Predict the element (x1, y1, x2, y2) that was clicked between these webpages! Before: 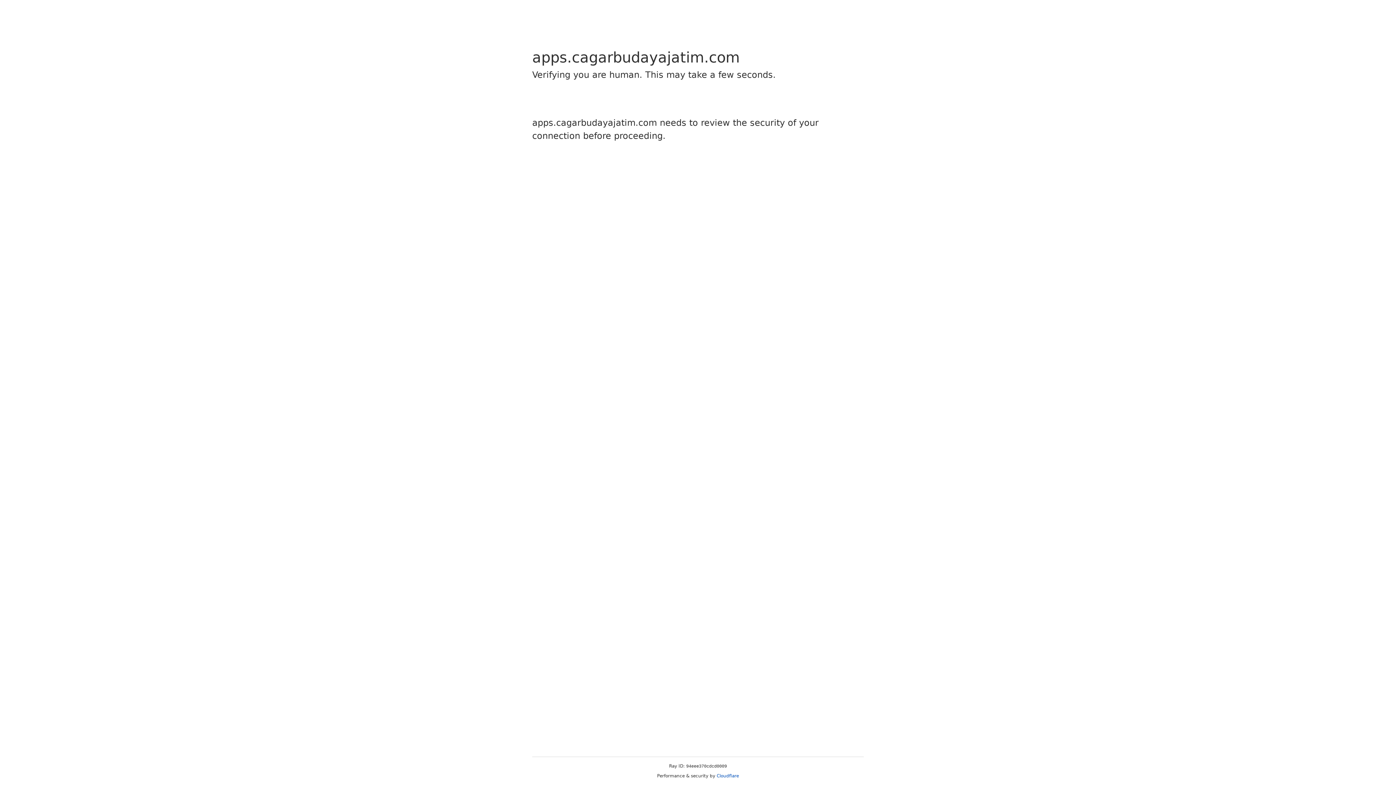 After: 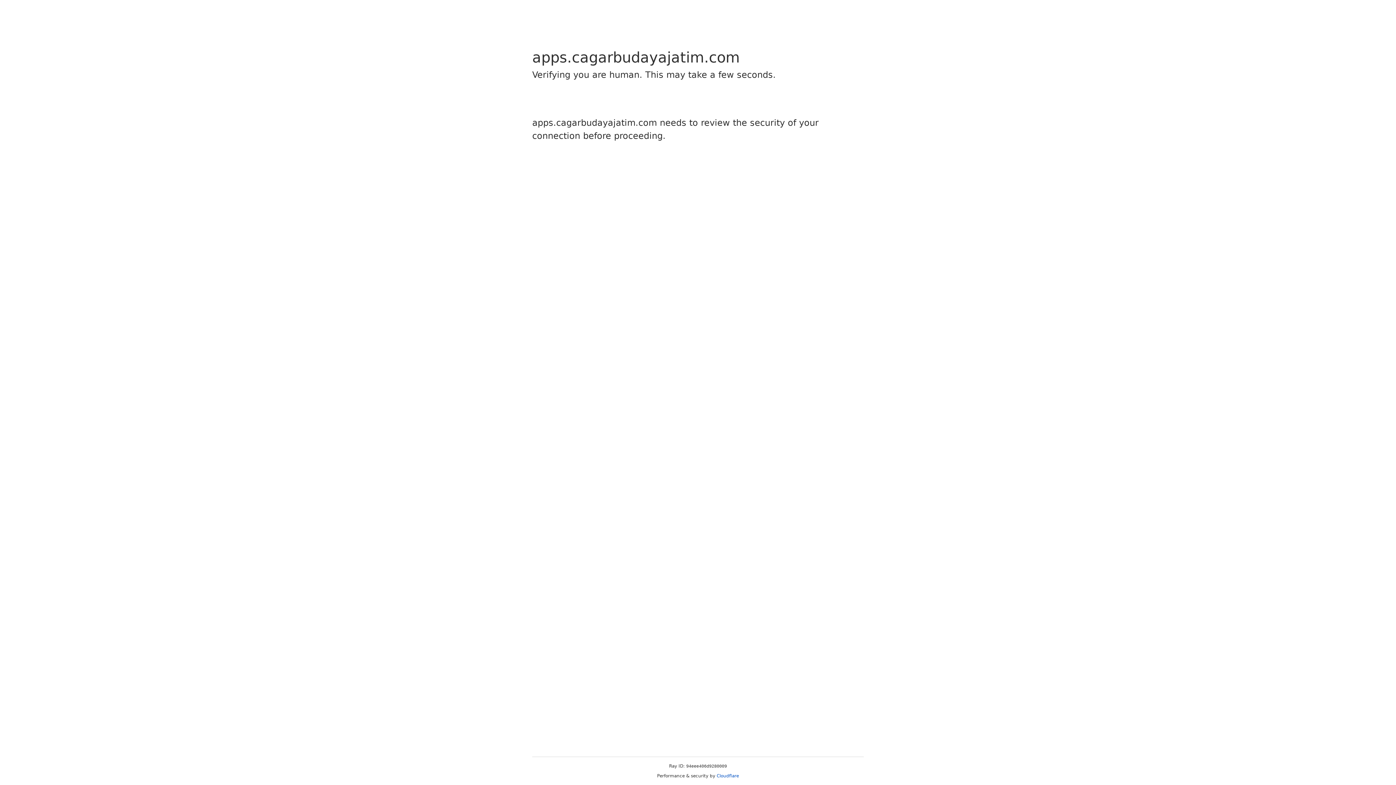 Action: label: Cloudflare bbox: (716, 773, 739, 778)